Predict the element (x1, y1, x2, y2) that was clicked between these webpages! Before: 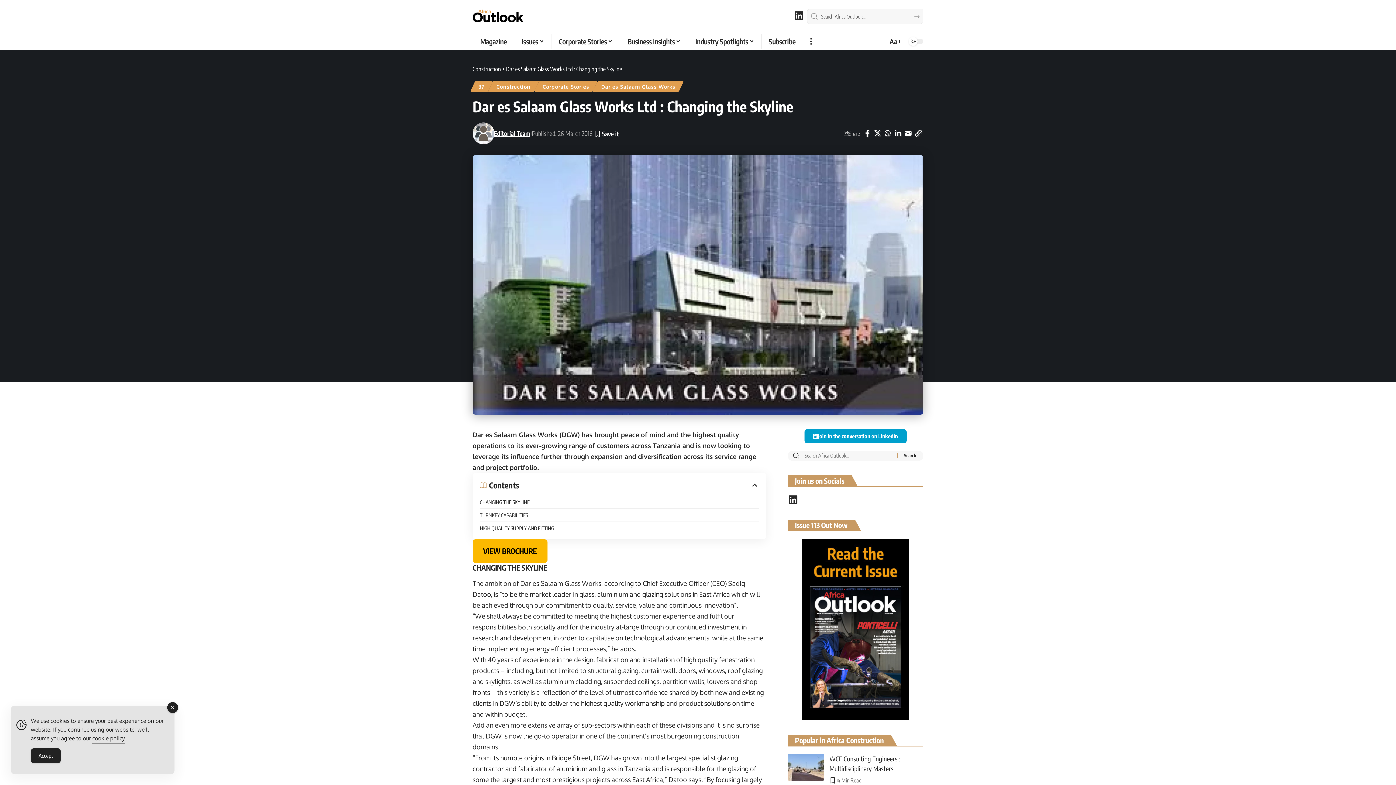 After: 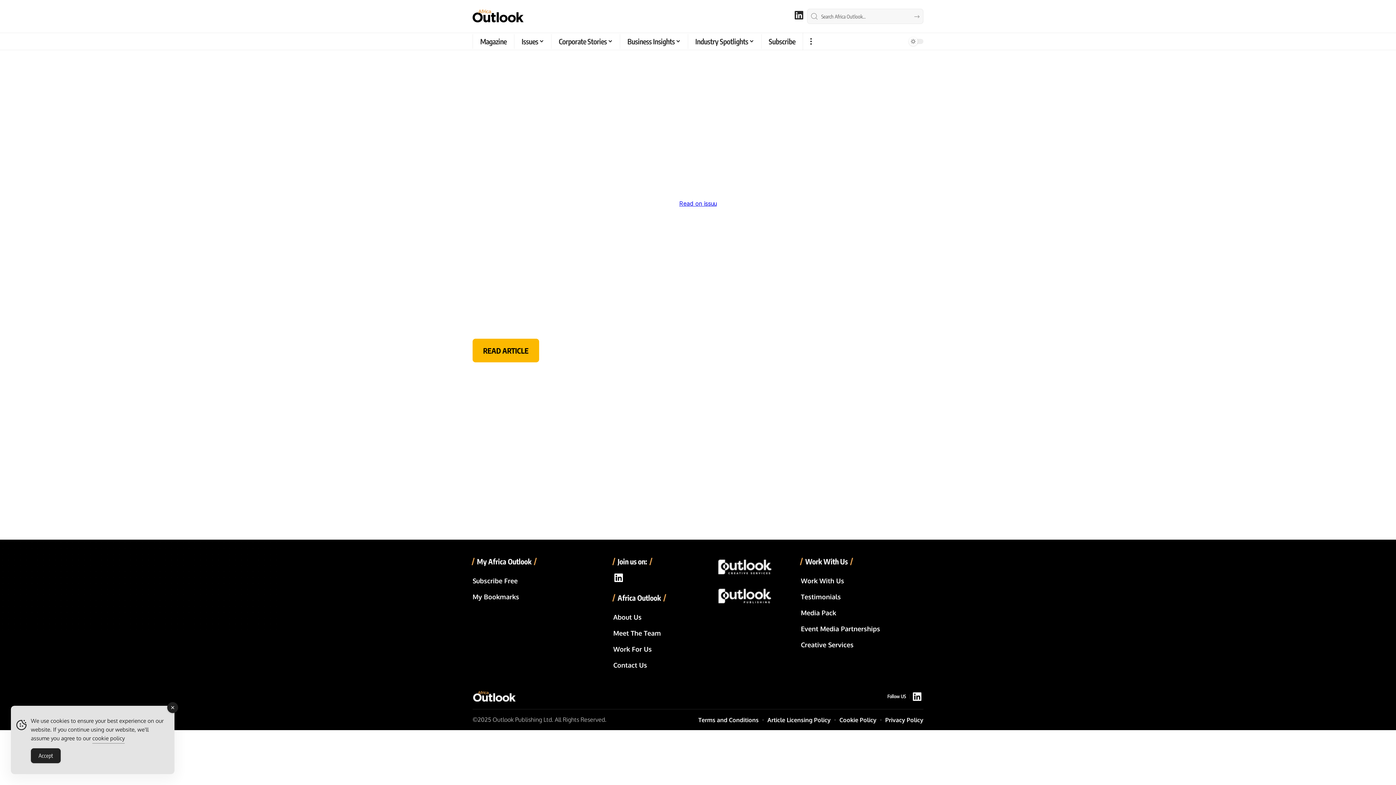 Action: label: VIEW BROCHURE bbox: (472, 539, 547, 563)